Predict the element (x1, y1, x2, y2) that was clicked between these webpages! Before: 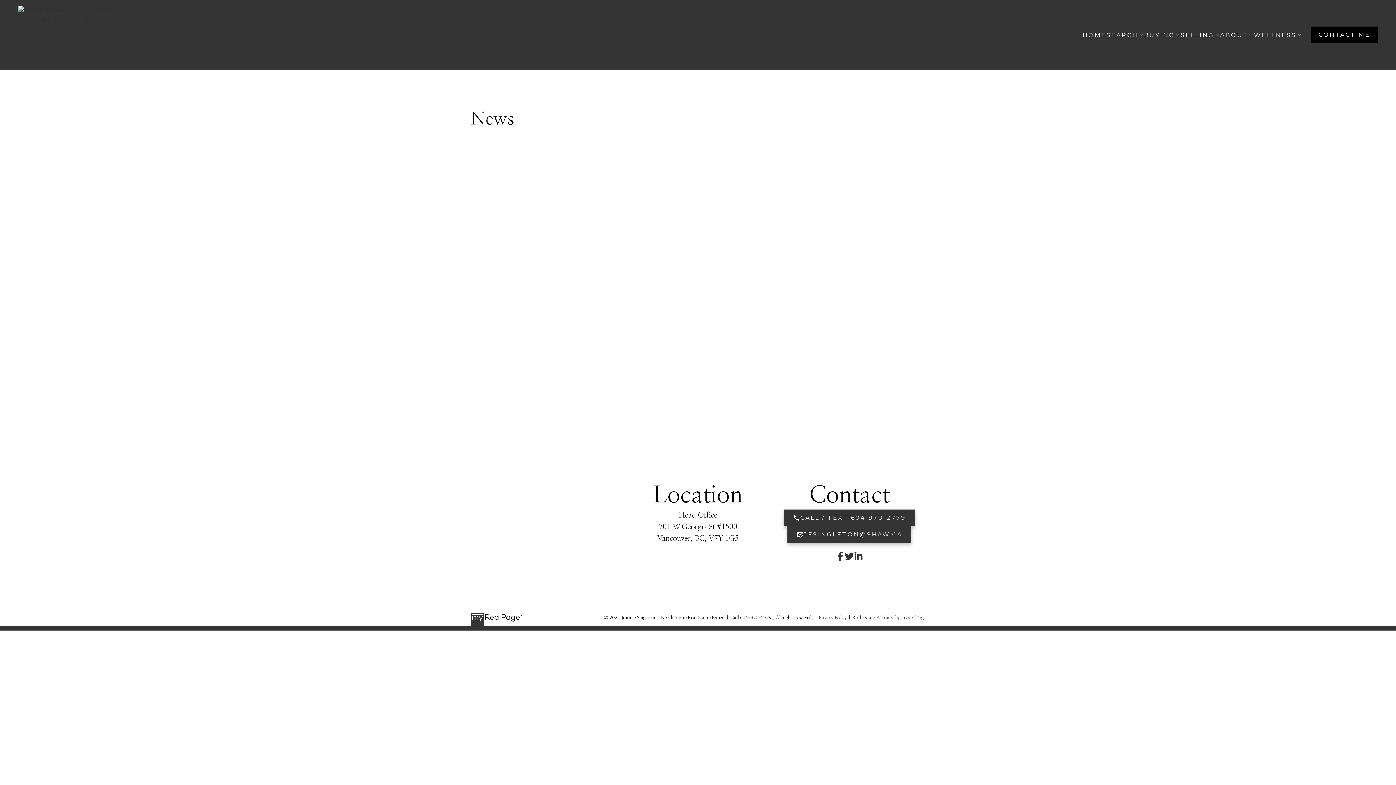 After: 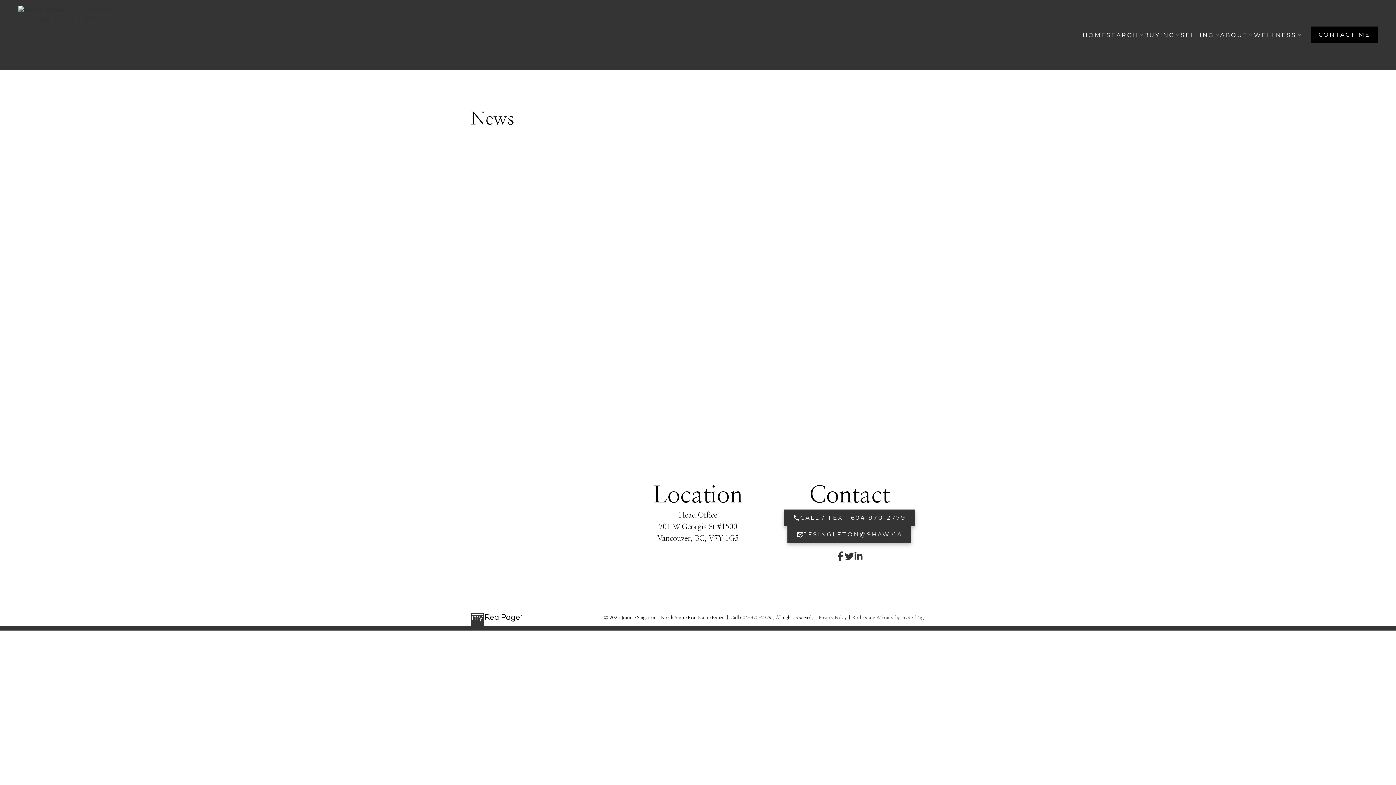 Action: bbox: (836, 552, 845, 561)